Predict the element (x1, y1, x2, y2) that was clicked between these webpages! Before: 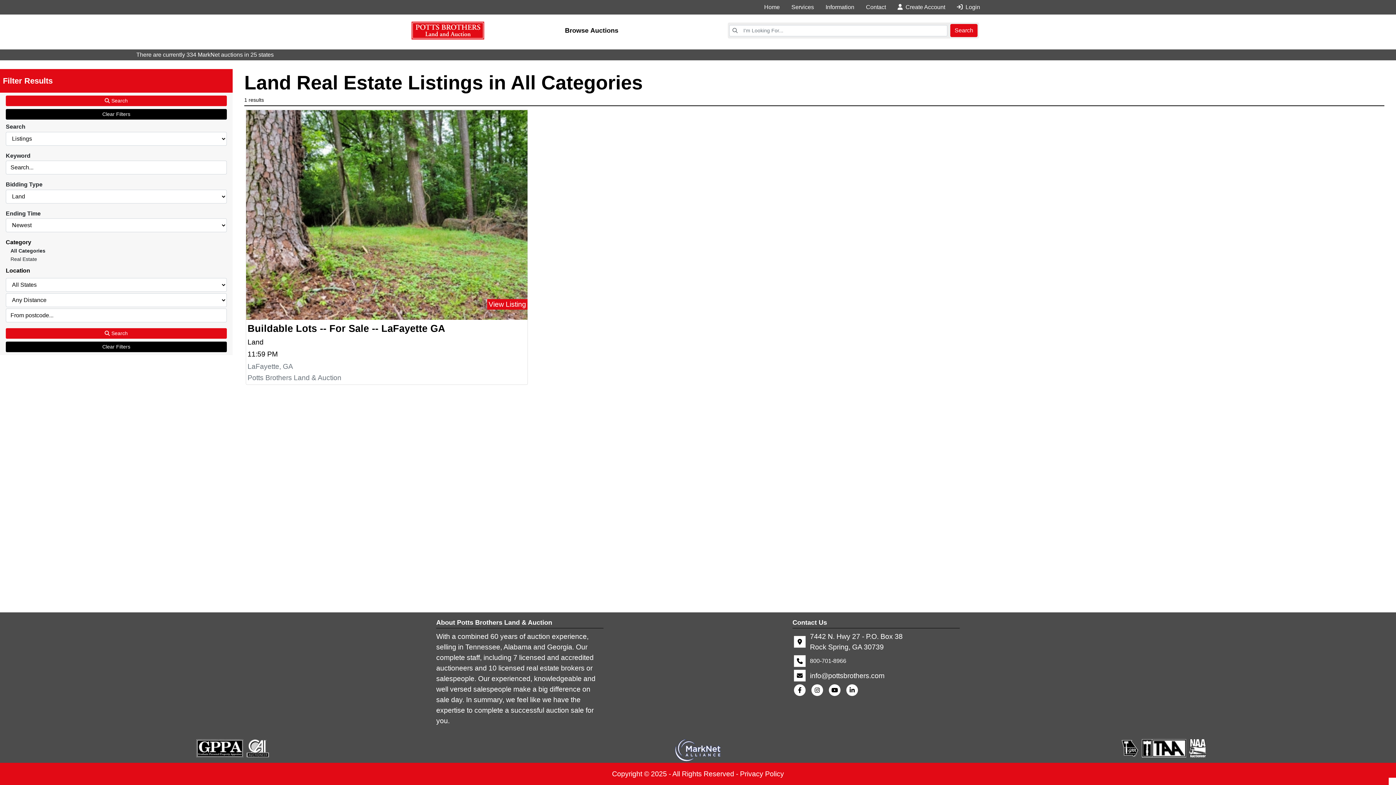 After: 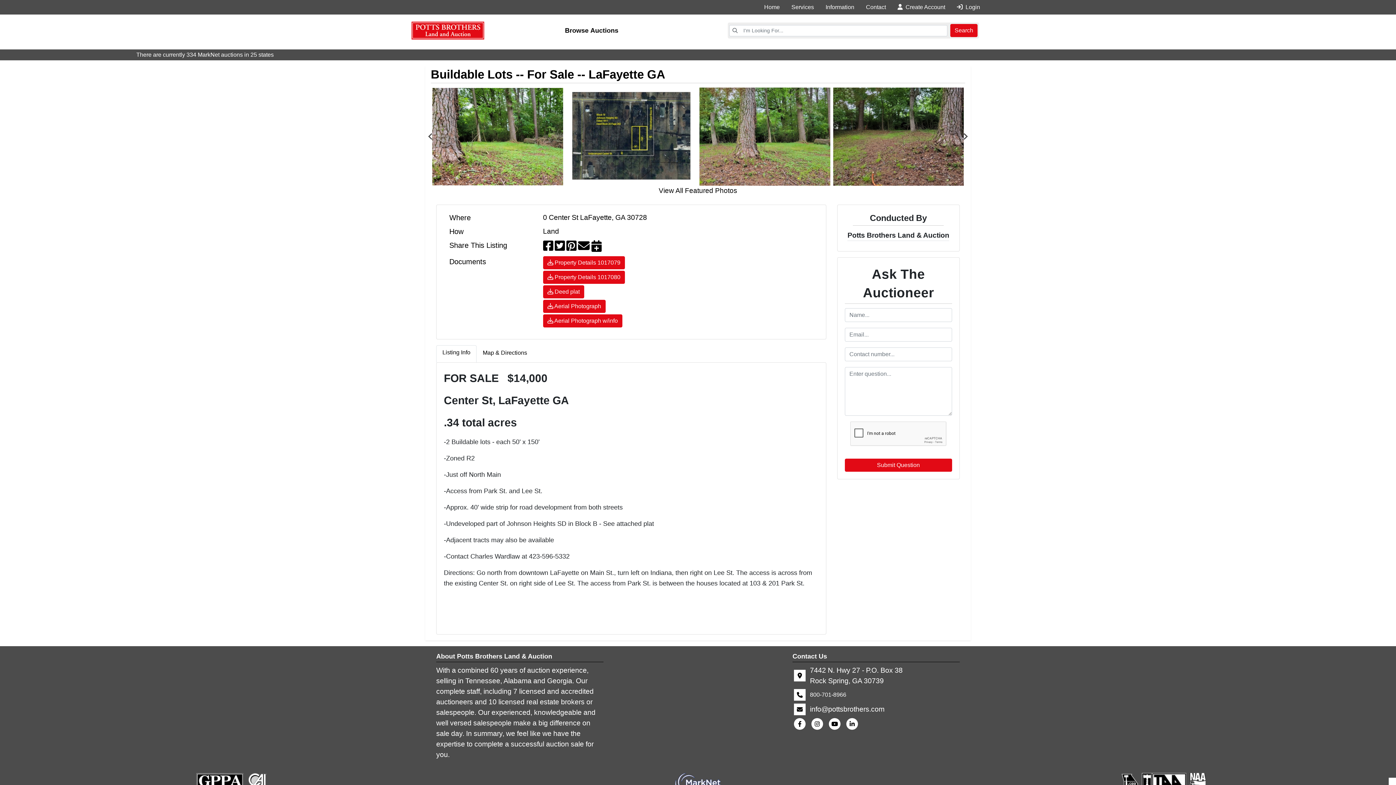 Action: label: View Listing bbox: (487, 299, 527, 309)